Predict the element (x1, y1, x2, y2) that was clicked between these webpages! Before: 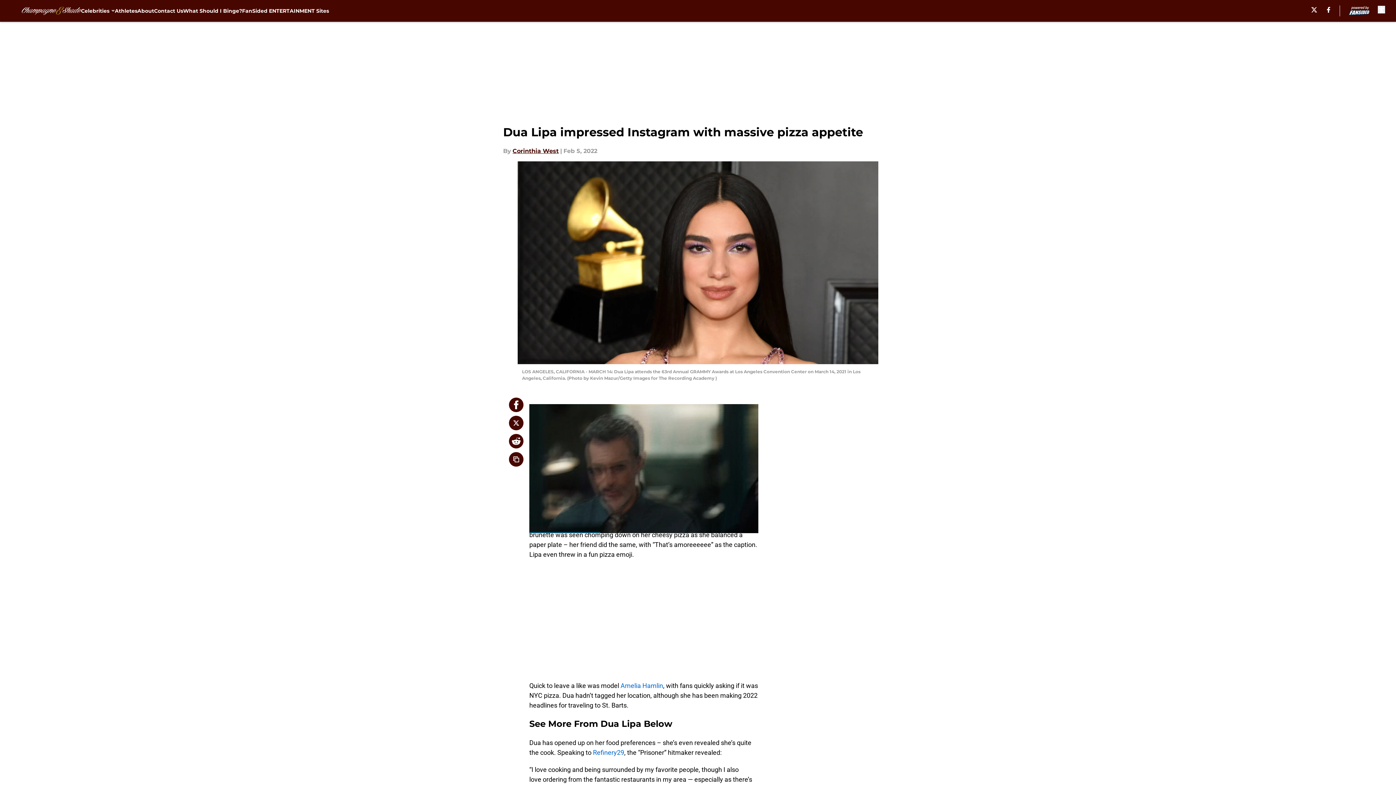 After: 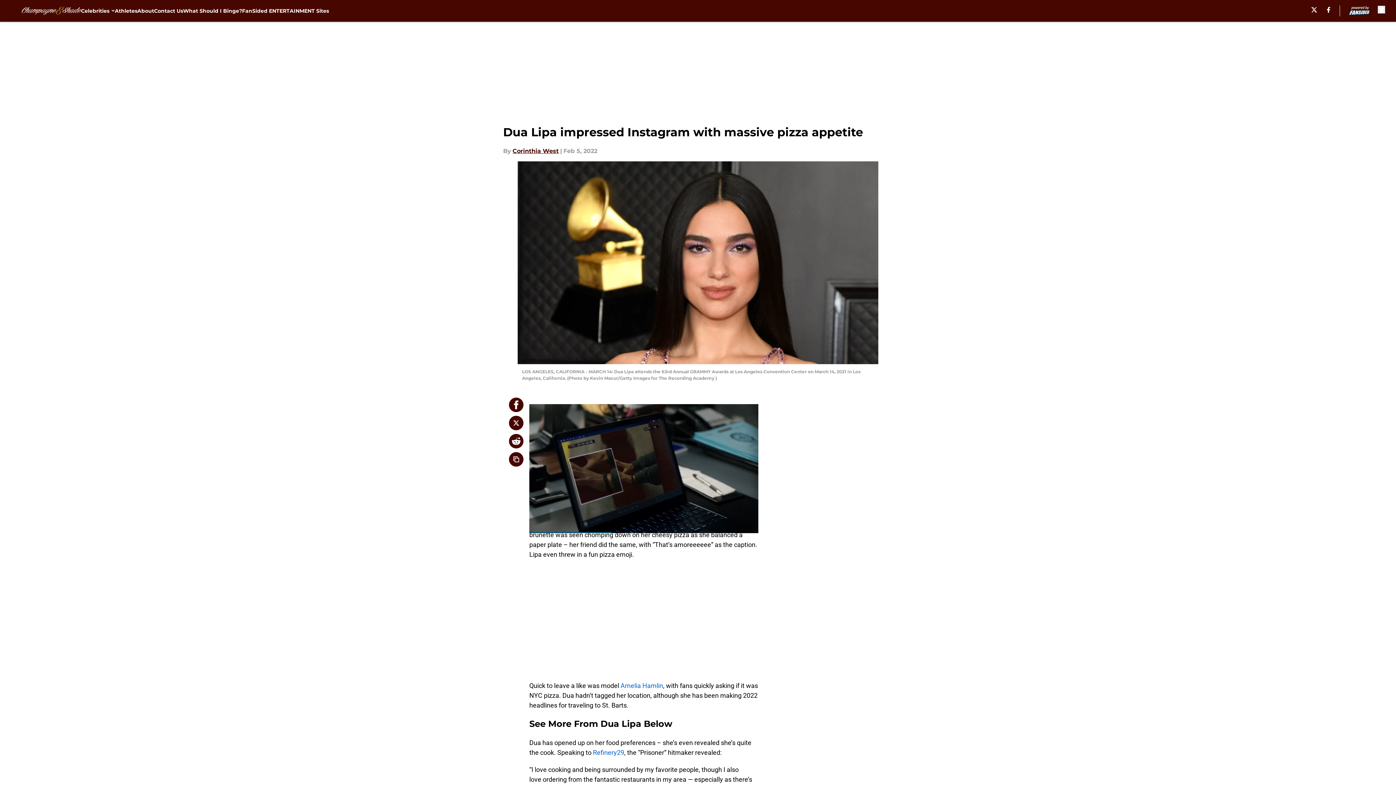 Action: bbox: (509, 416, 523, 430)